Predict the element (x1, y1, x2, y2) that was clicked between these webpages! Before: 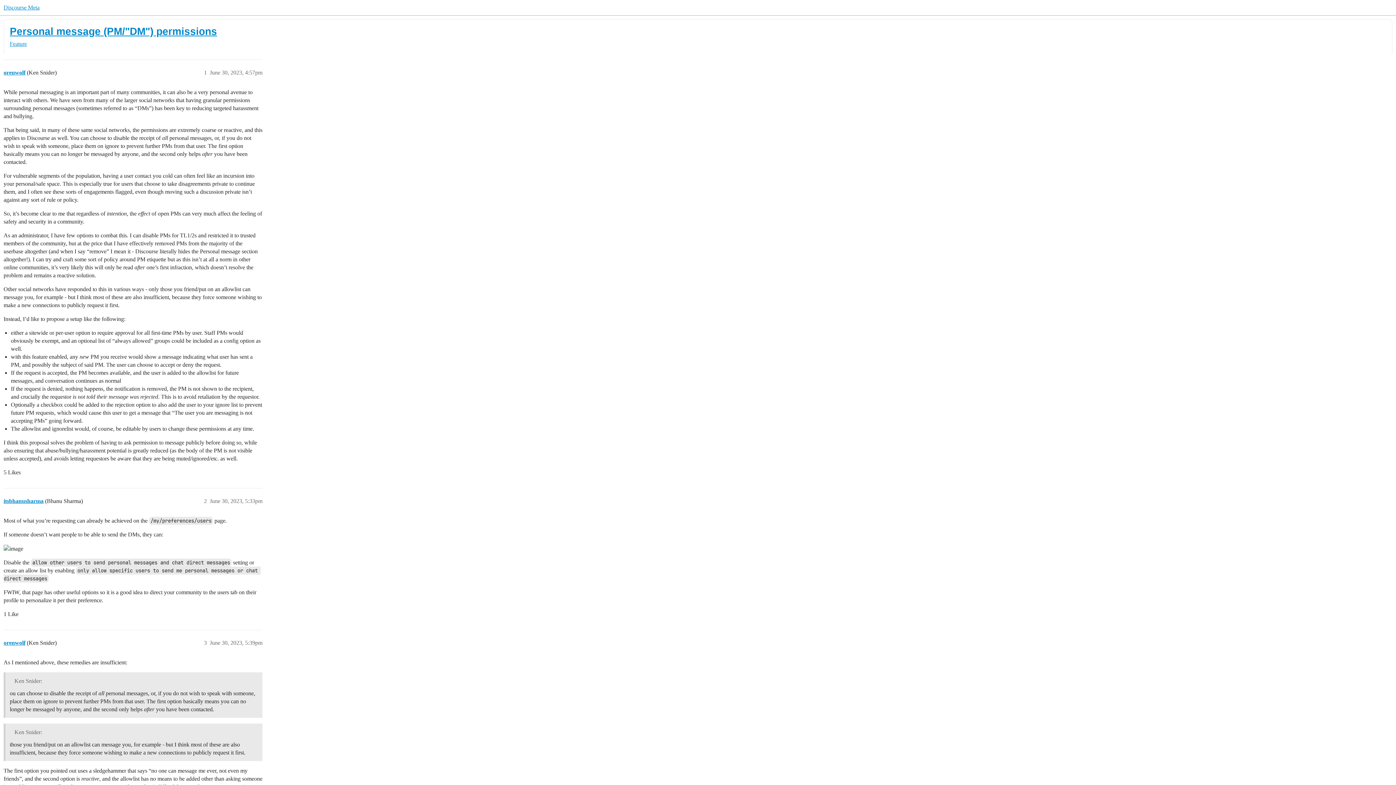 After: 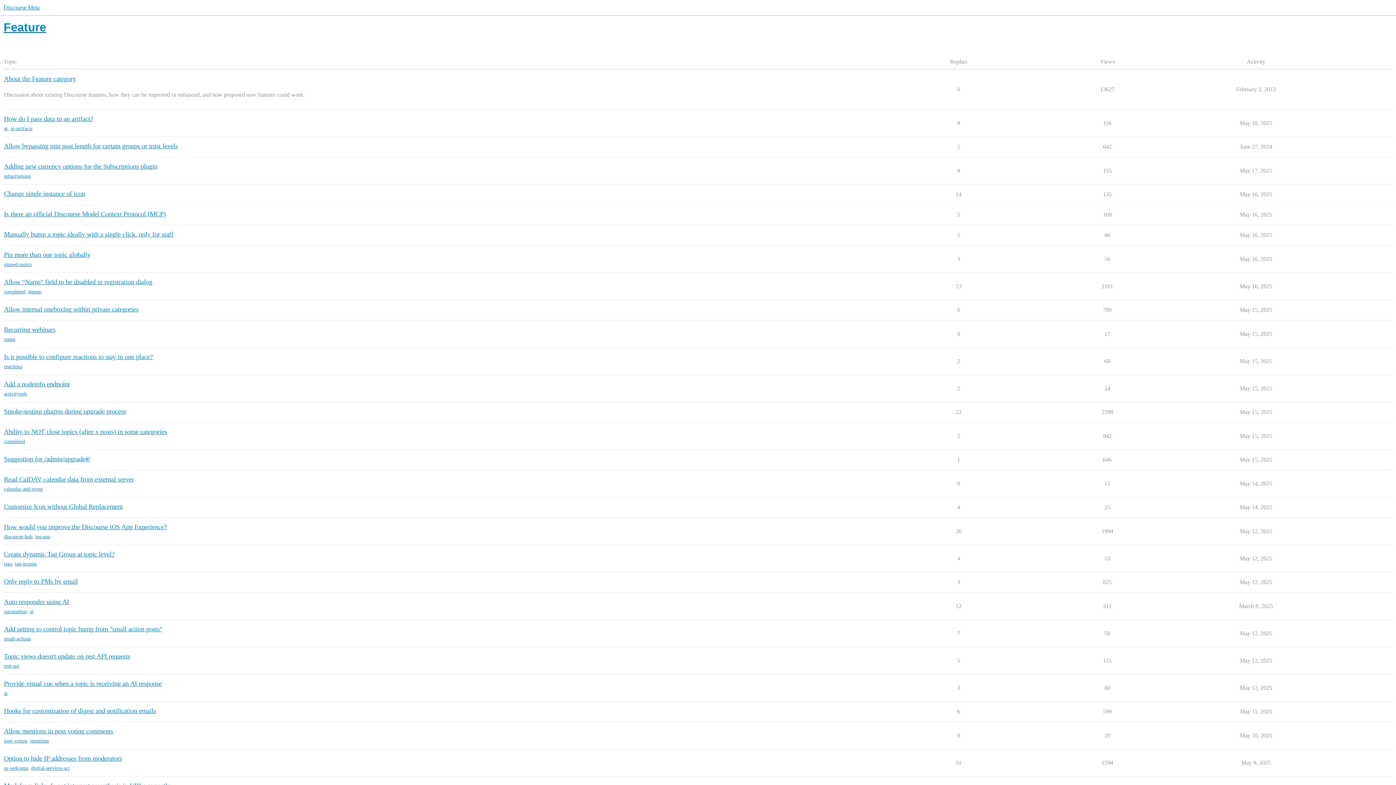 Action: bbox: (9, 40, 26, 46) label: Feature